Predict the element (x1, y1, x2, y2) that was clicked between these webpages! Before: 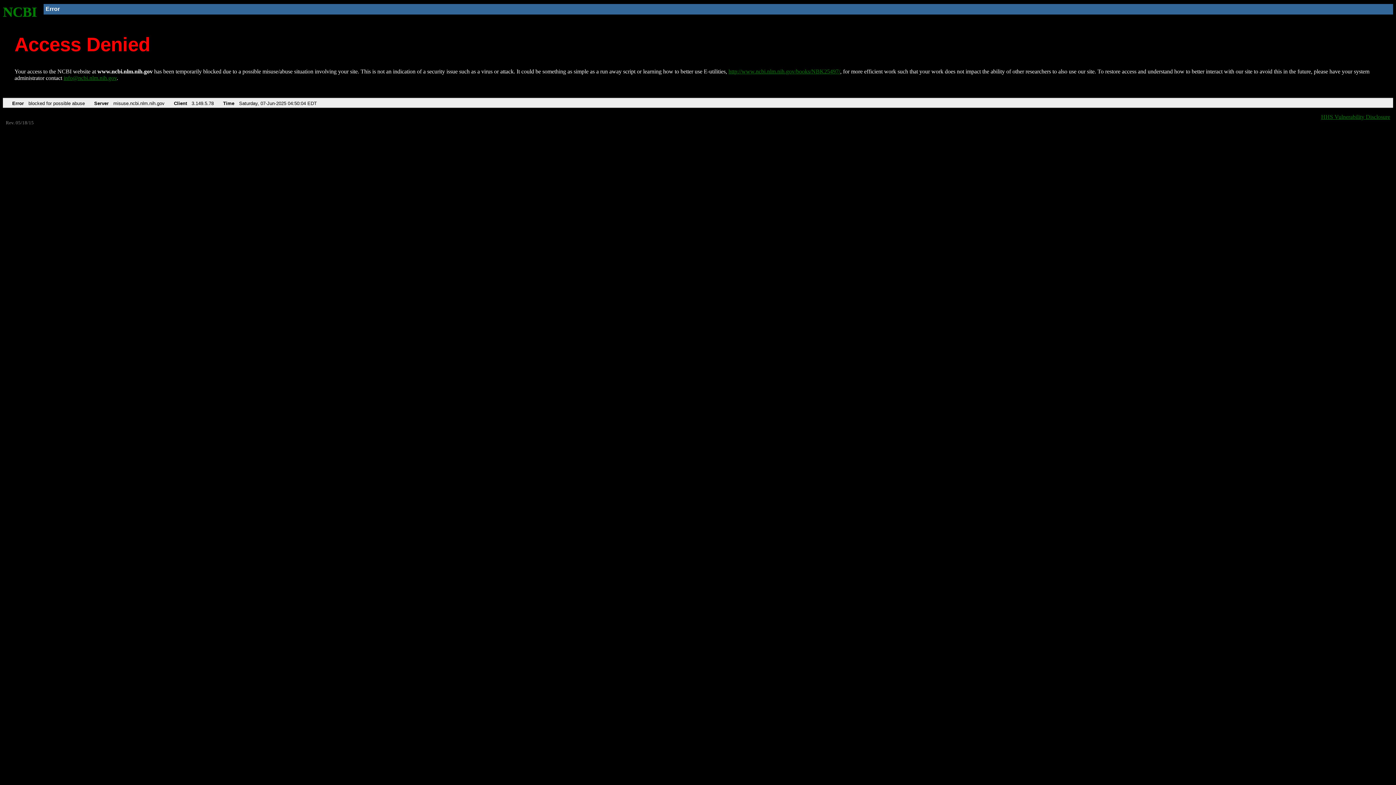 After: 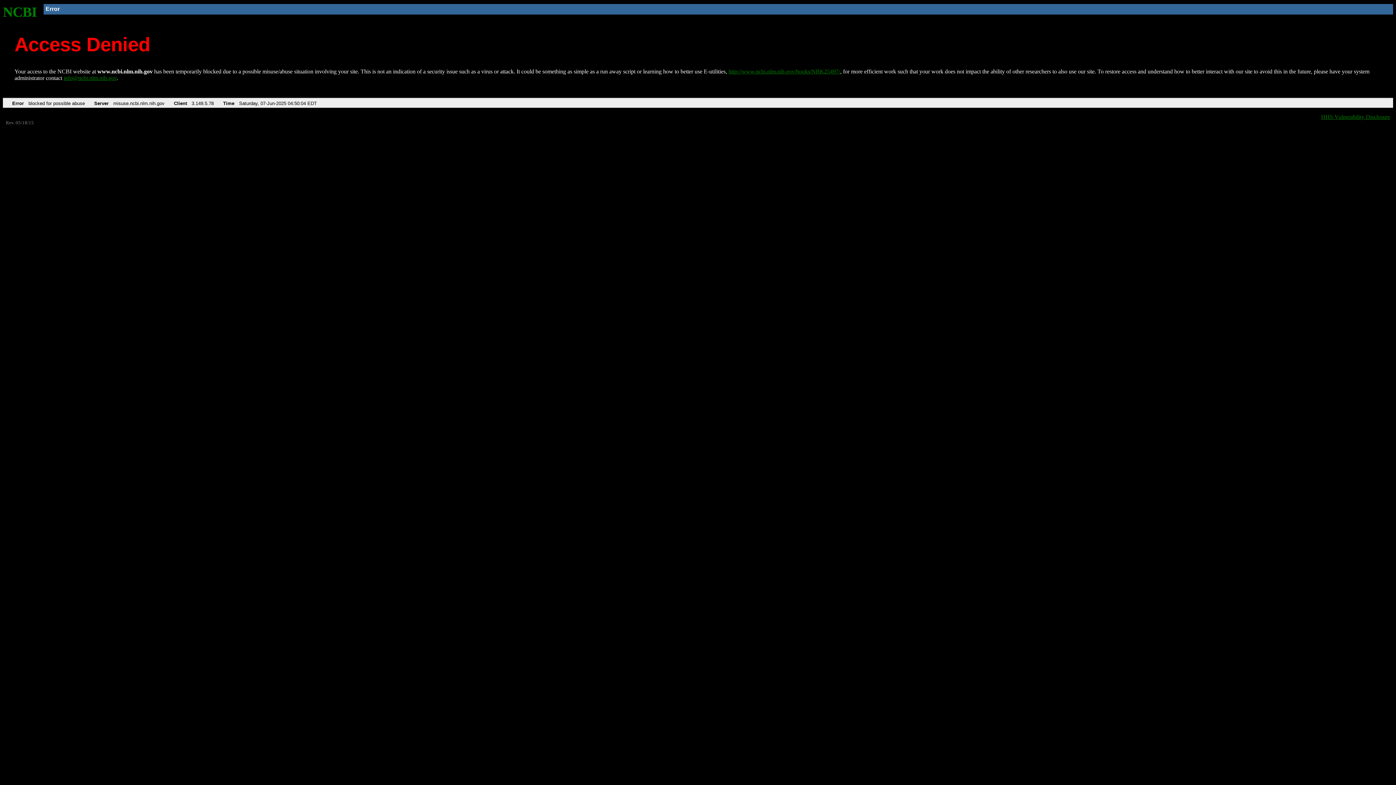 Action: bbox: (63, 75, 116, 81) label: info@ncbi.nlm.nih.gov